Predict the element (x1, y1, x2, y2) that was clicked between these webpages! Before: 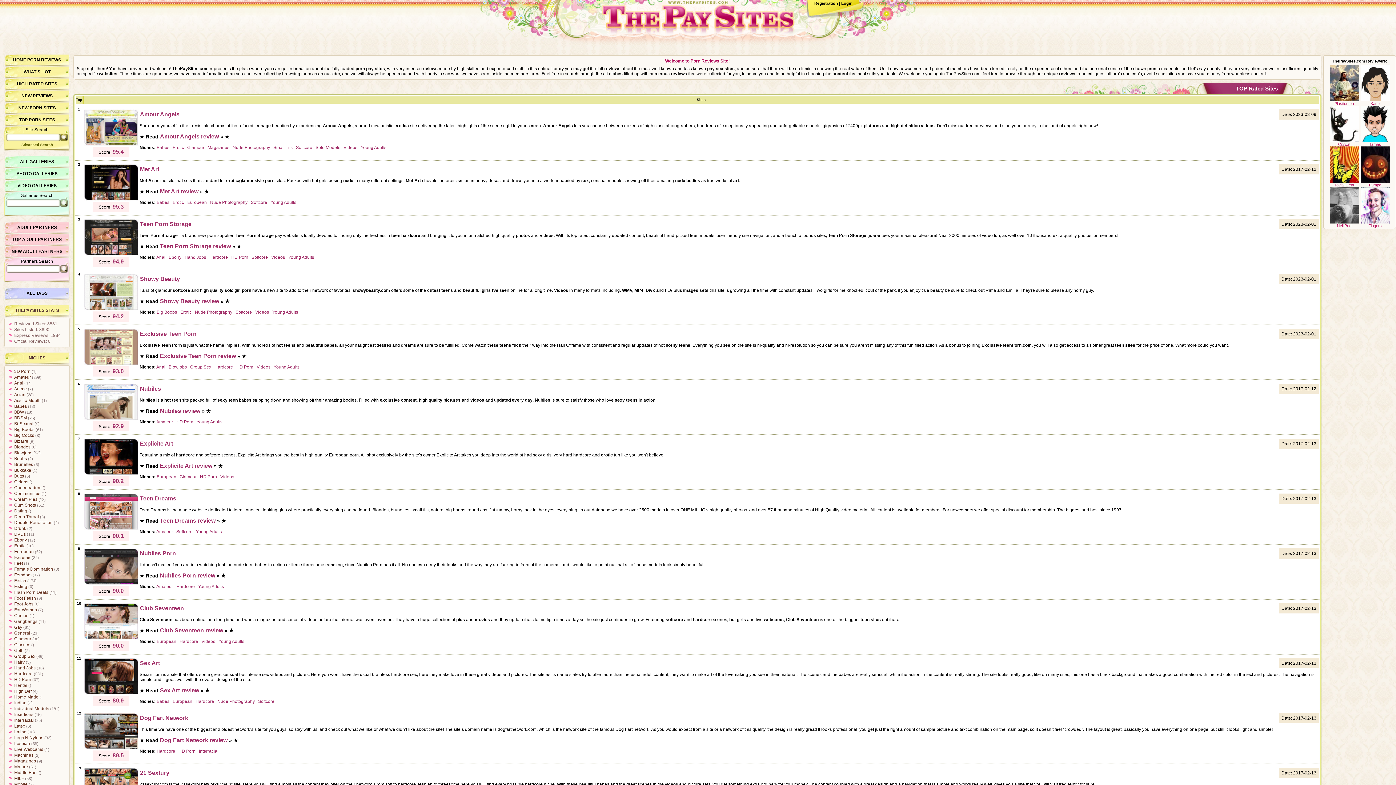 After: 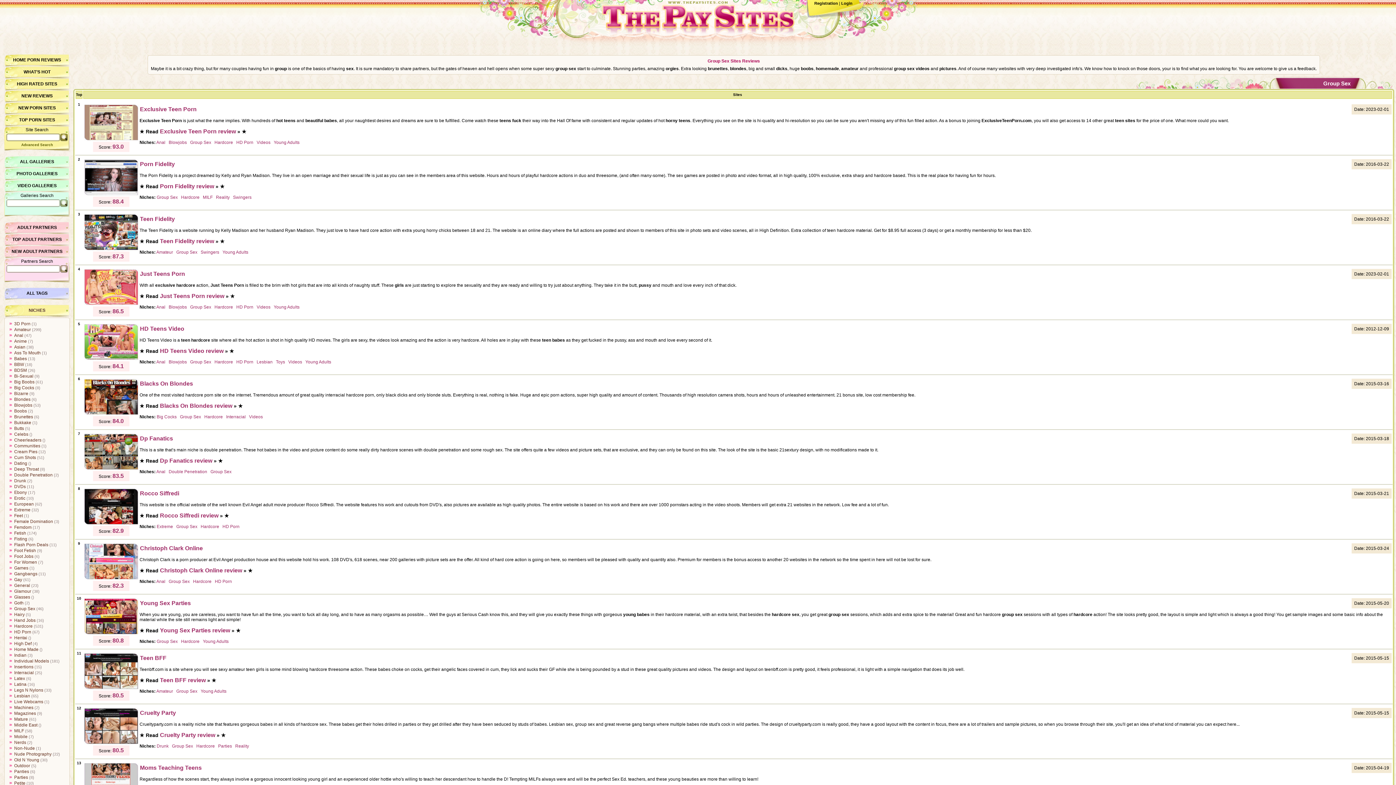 Action: bbox: (190, 364, 211, 369) label: Group Sex